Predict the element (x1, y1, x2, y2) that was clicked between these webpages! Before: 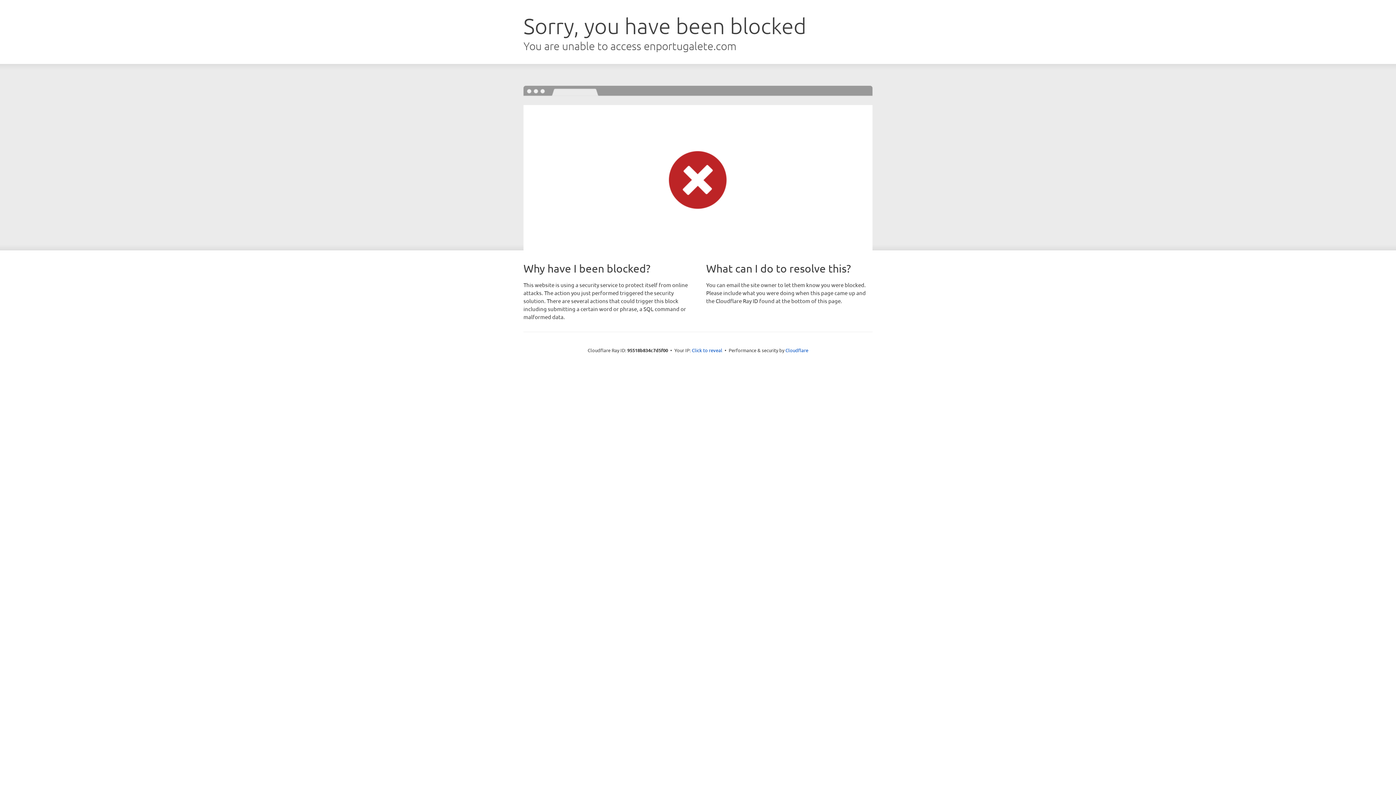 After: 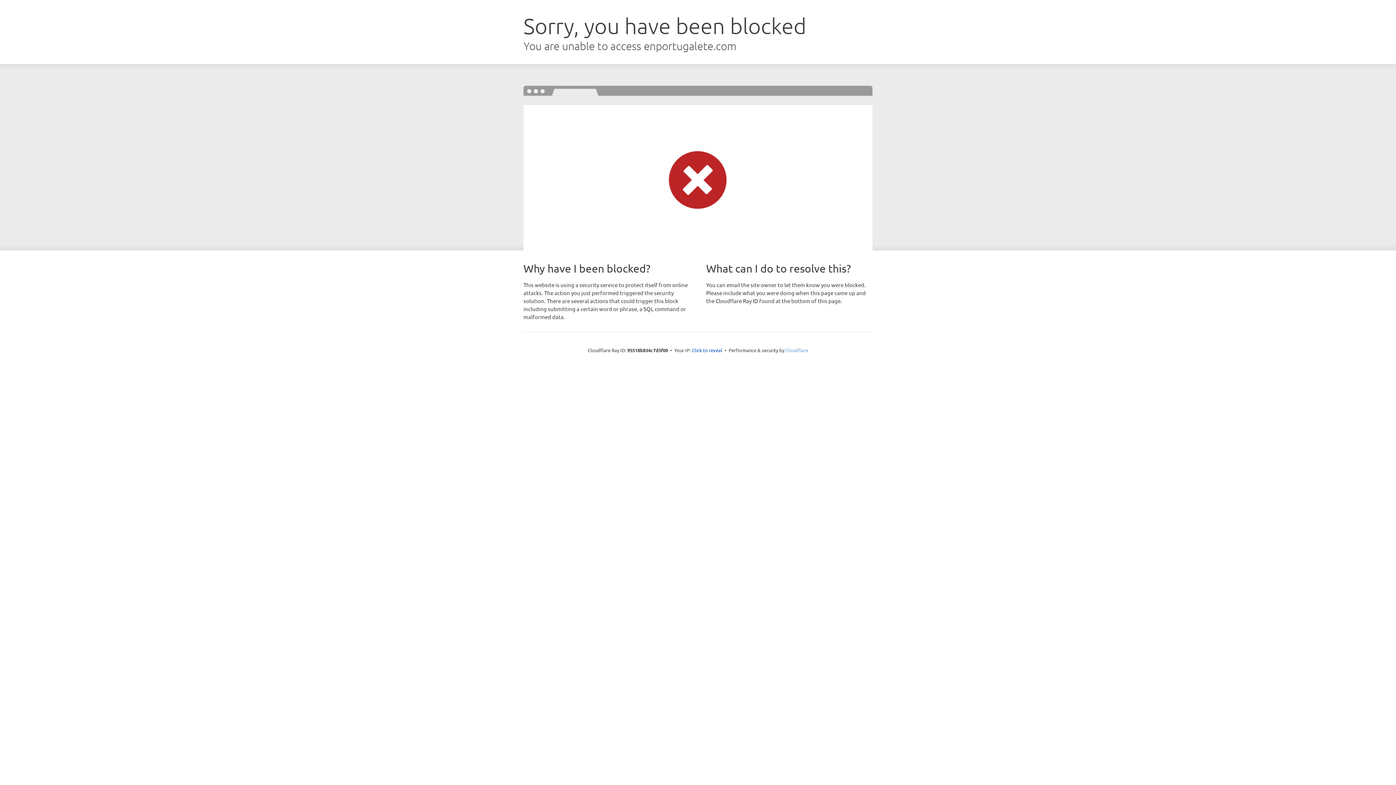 Action: label: Cloudflare bbox: (785, 347, 808, 353)